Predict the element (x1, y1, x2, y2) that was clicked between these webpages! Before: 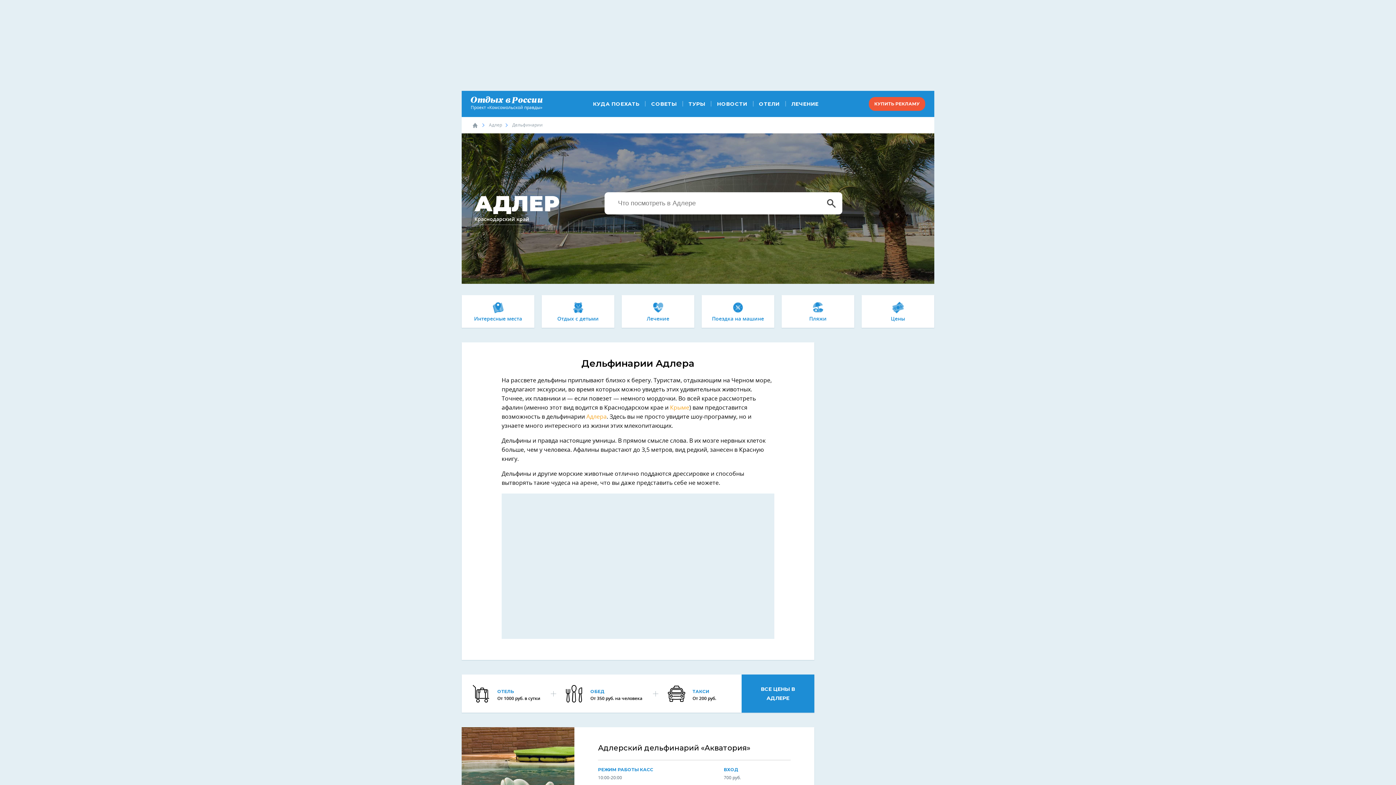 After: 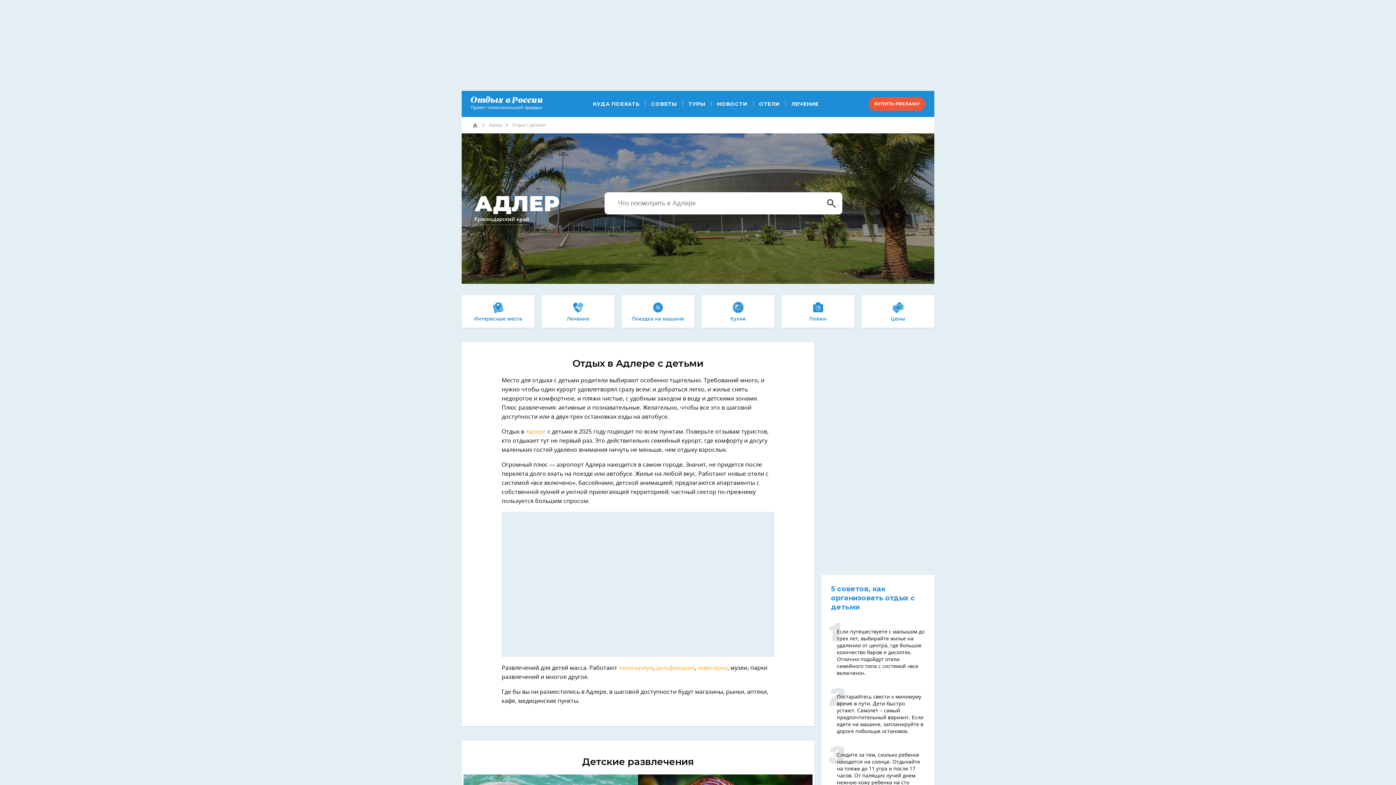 Action: bbox: (541, 295, 614, 328) label: Отдых с детьми